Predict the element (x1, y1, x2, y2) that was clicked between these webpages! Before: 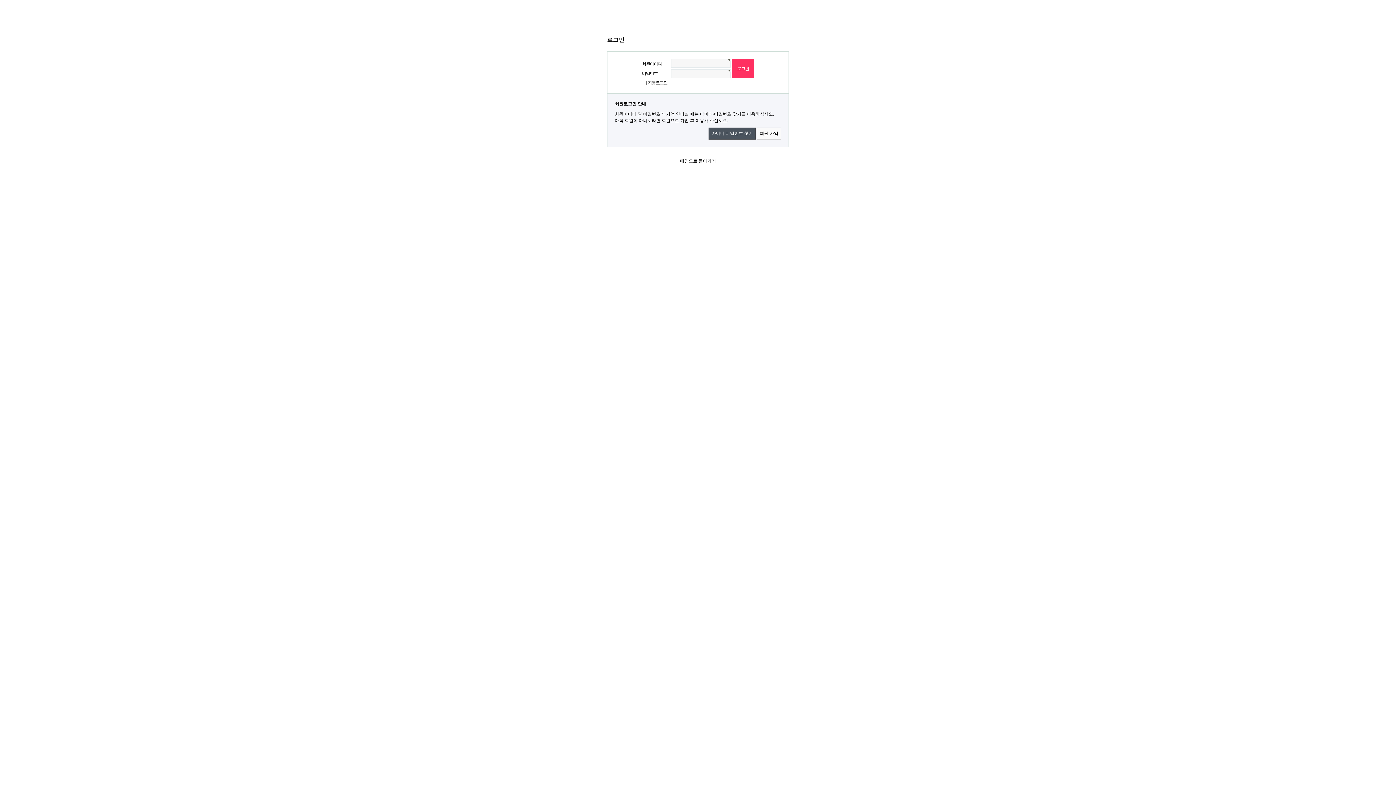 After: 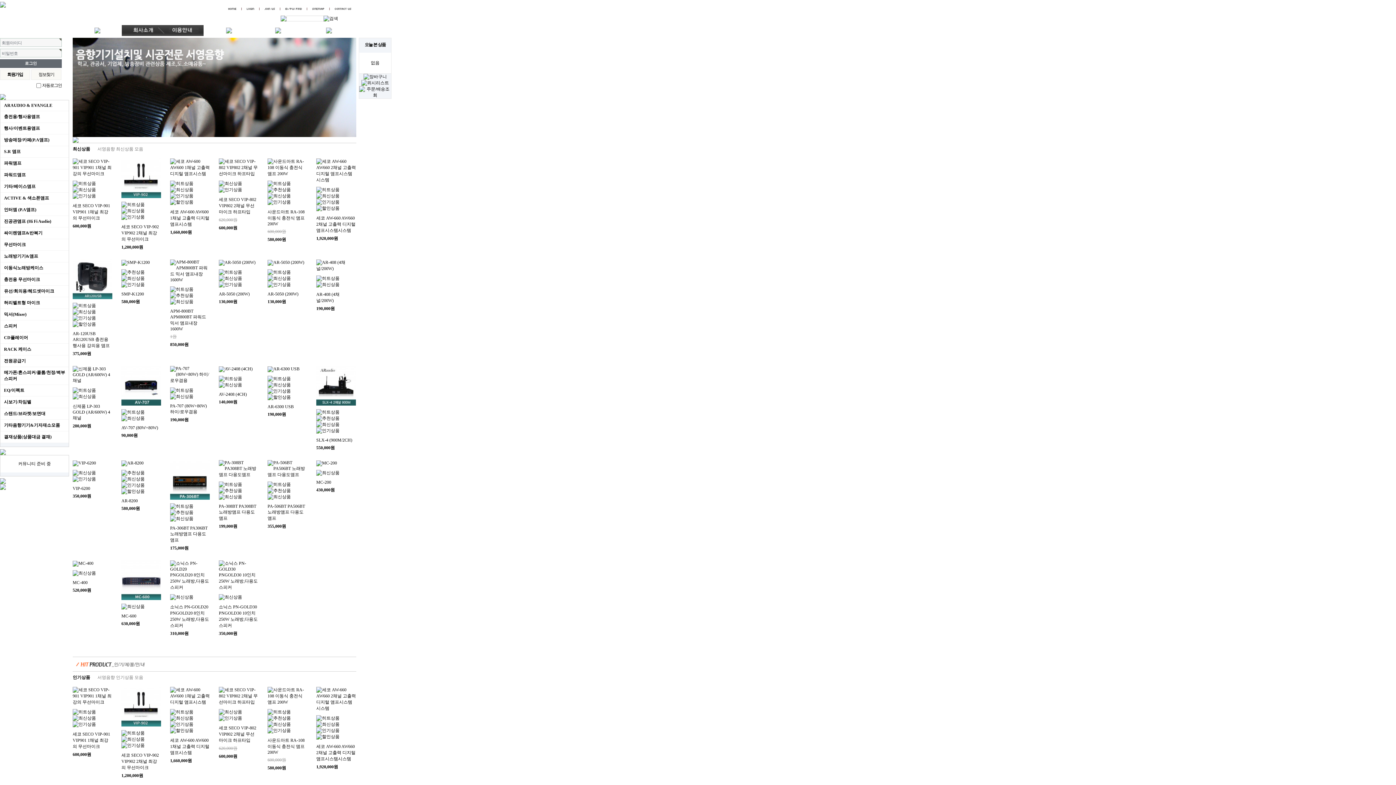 Action: bbox: (680, 158, 716, 163) label: 메인으로 돌아가기